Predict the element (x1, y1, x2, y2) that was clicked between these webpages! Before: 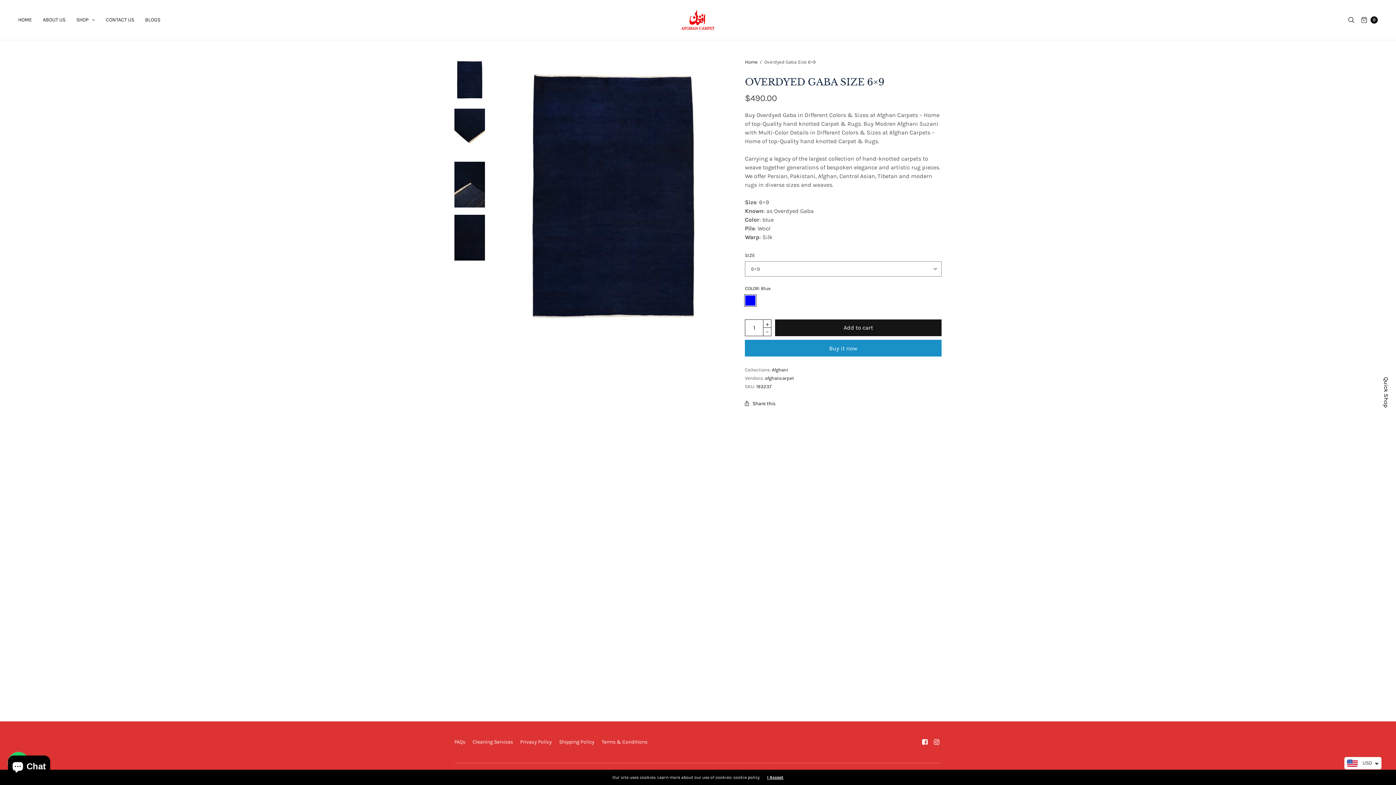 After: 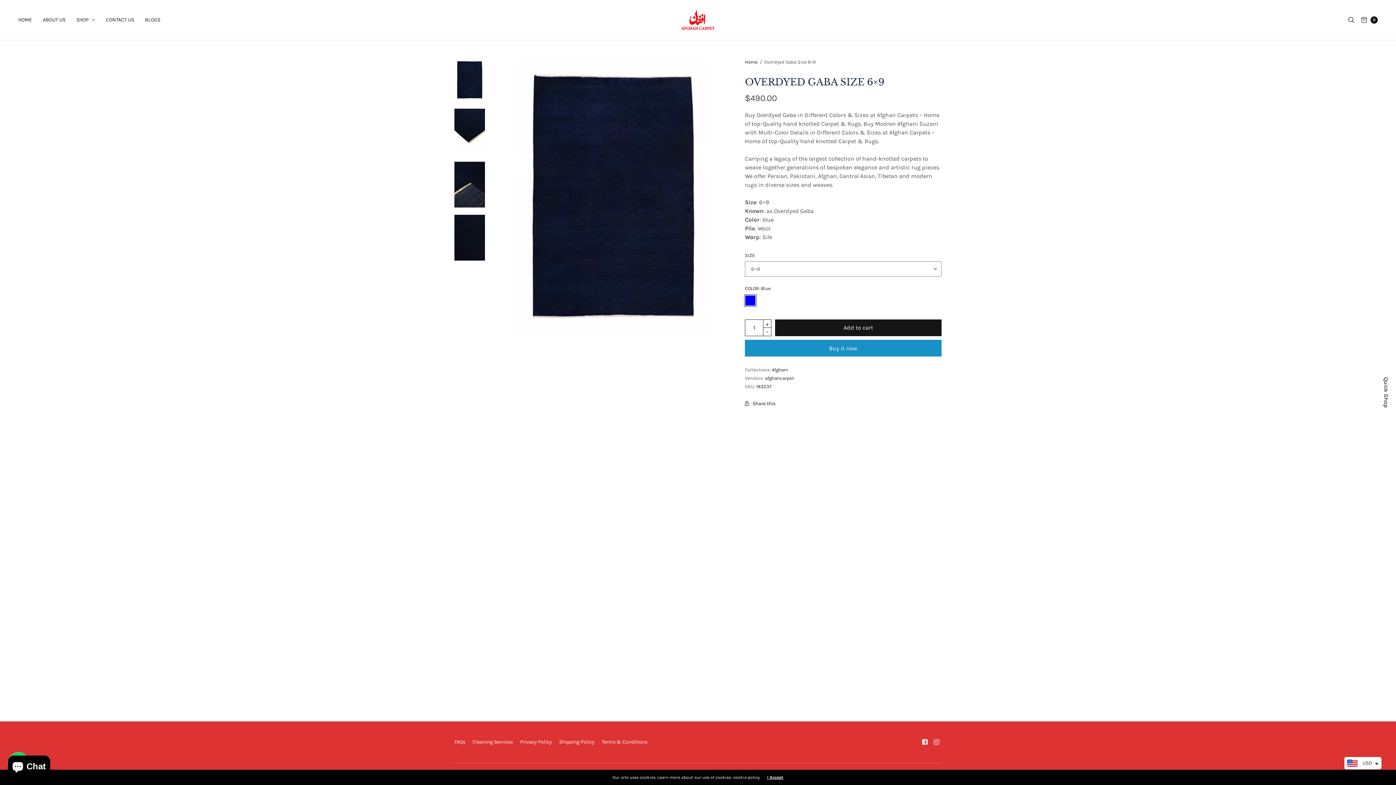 Action: bbox: (933, 739, 939, 745)